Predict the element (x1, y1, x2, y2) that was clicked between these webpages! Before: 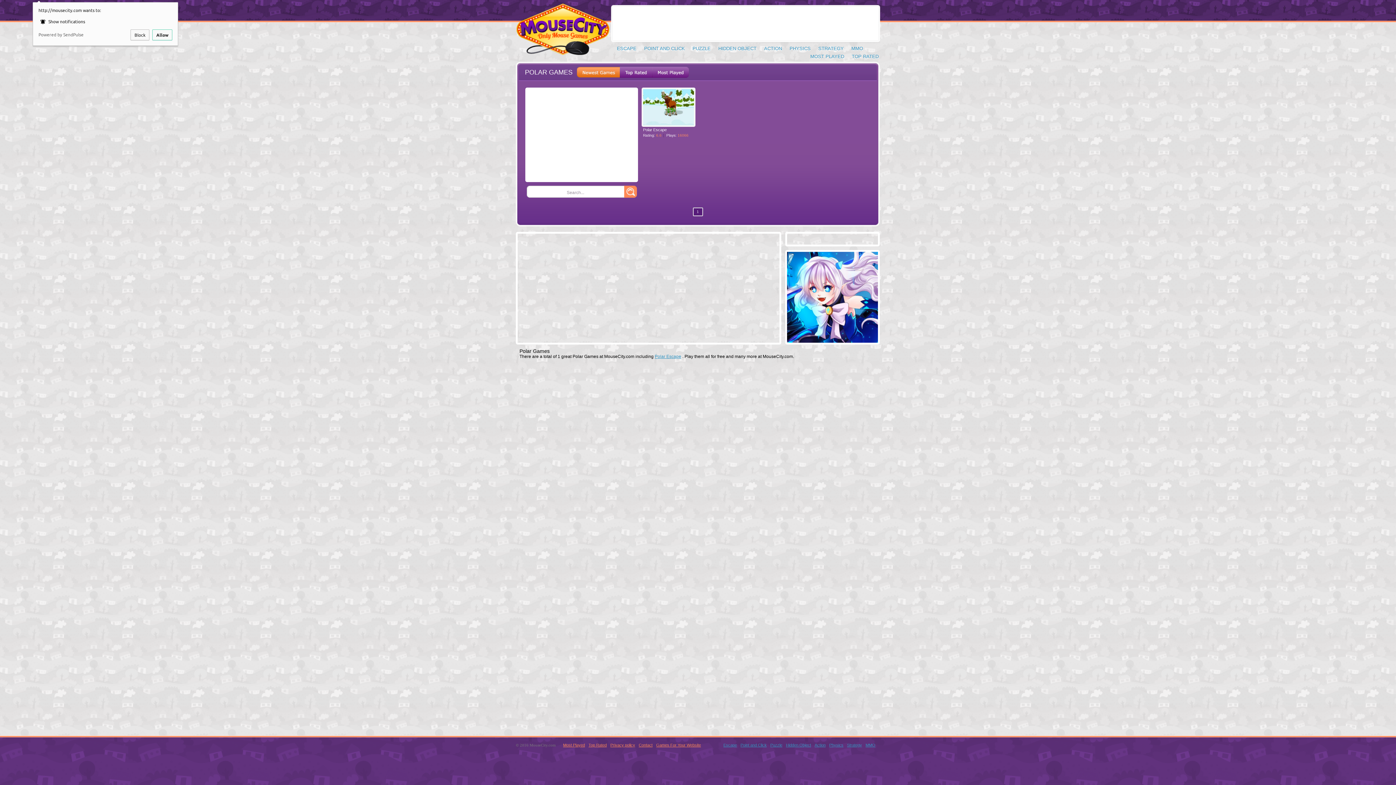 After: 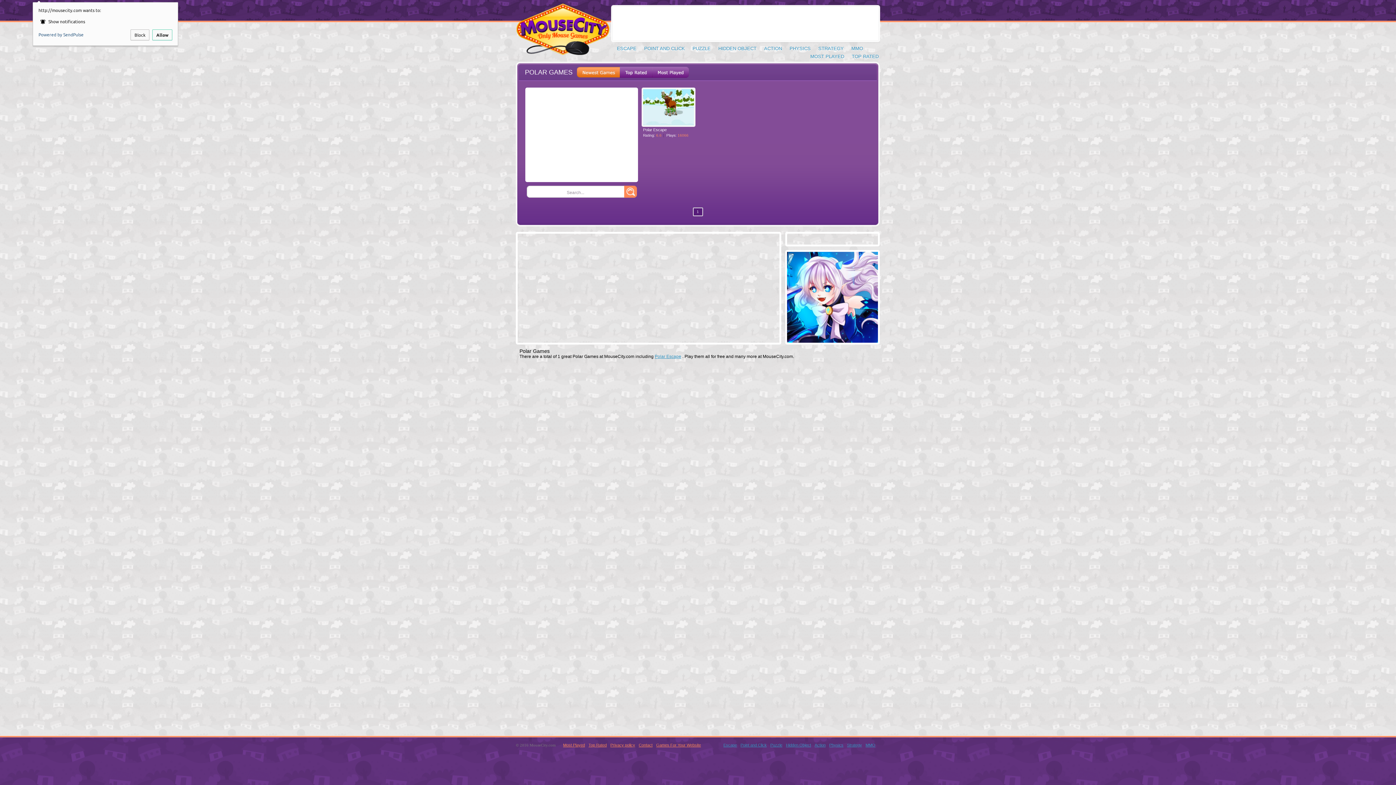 Action: label: Powered by SendPulse bbox: (38, 31, 83, 38)